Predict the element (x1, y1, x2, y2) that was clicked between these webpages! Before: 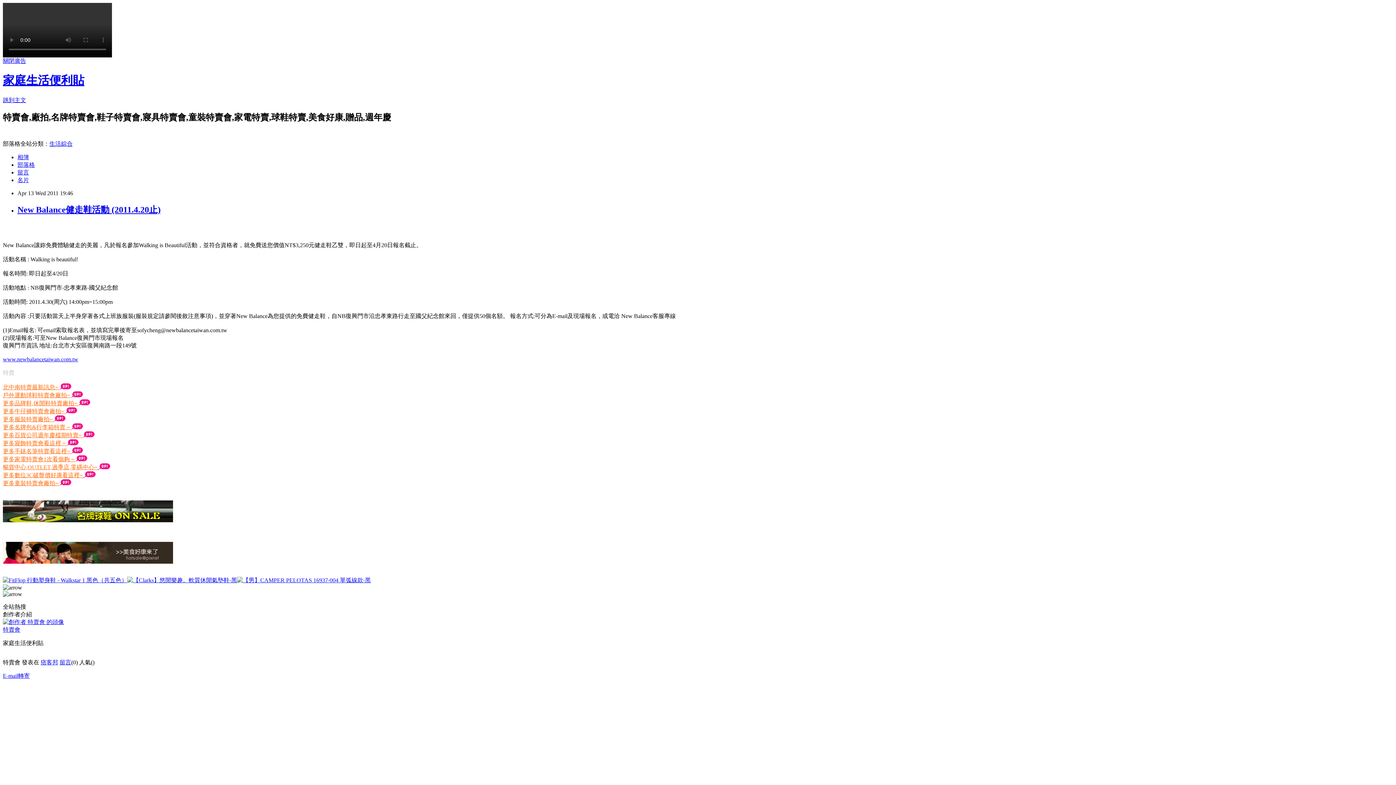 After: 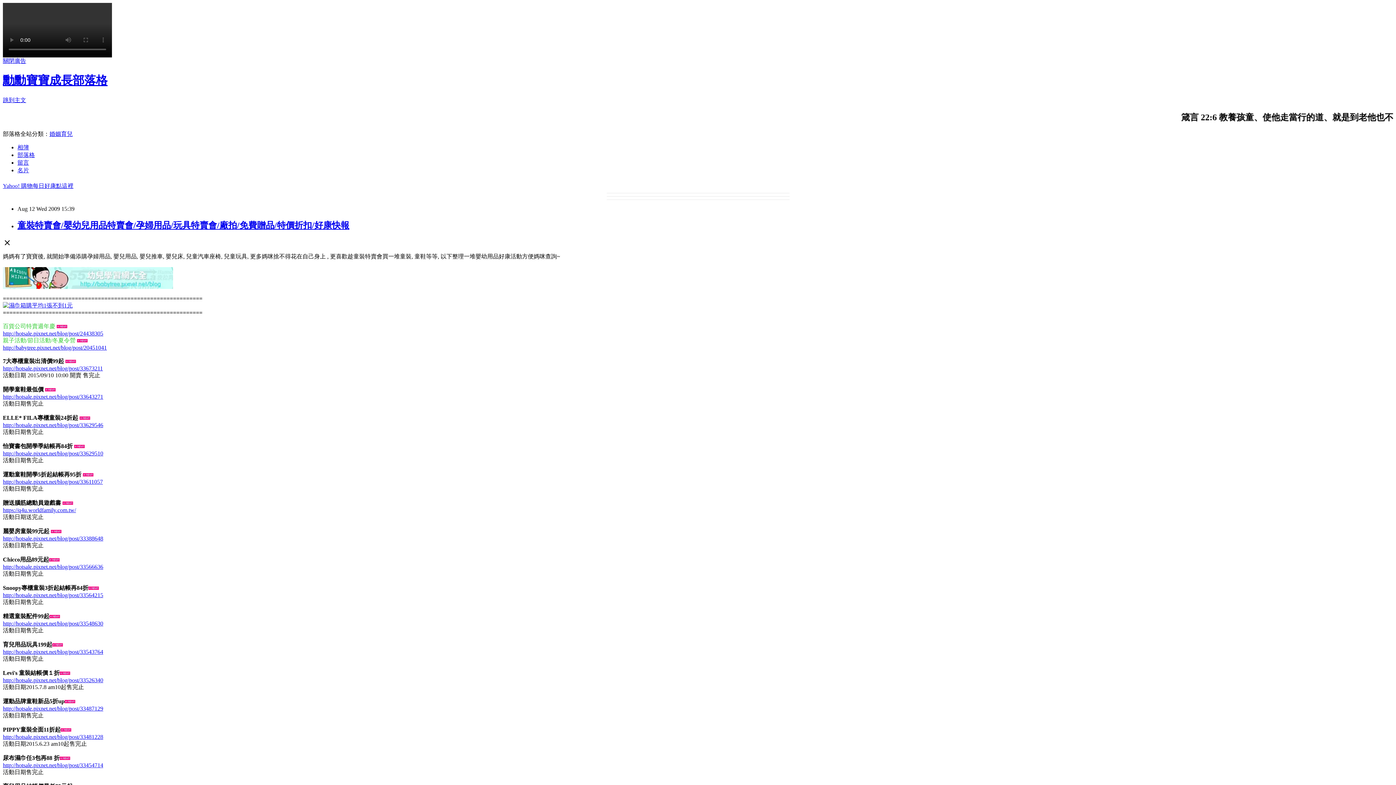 Action: bbox: (2, 480, 60, 486) label: 更多童裝特賣會廠拍~ 